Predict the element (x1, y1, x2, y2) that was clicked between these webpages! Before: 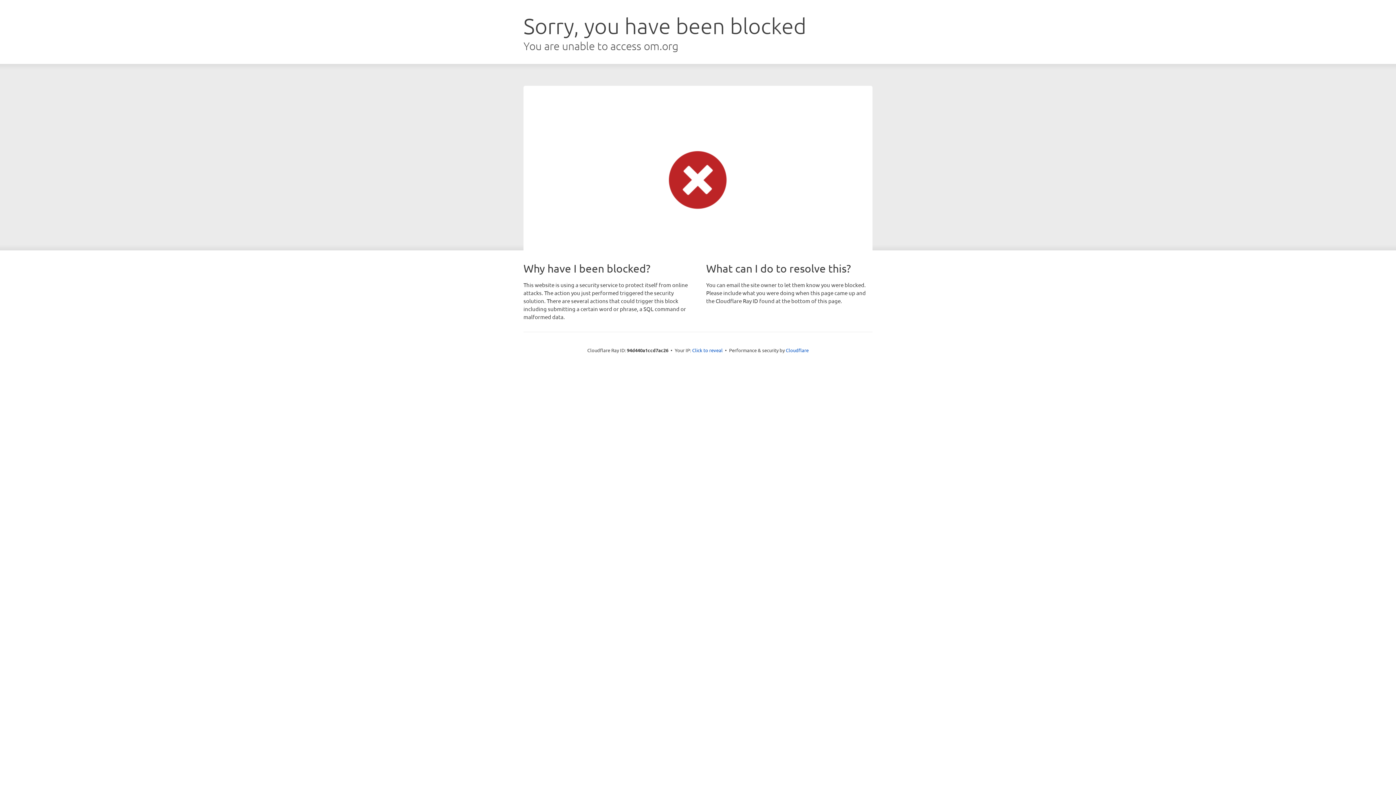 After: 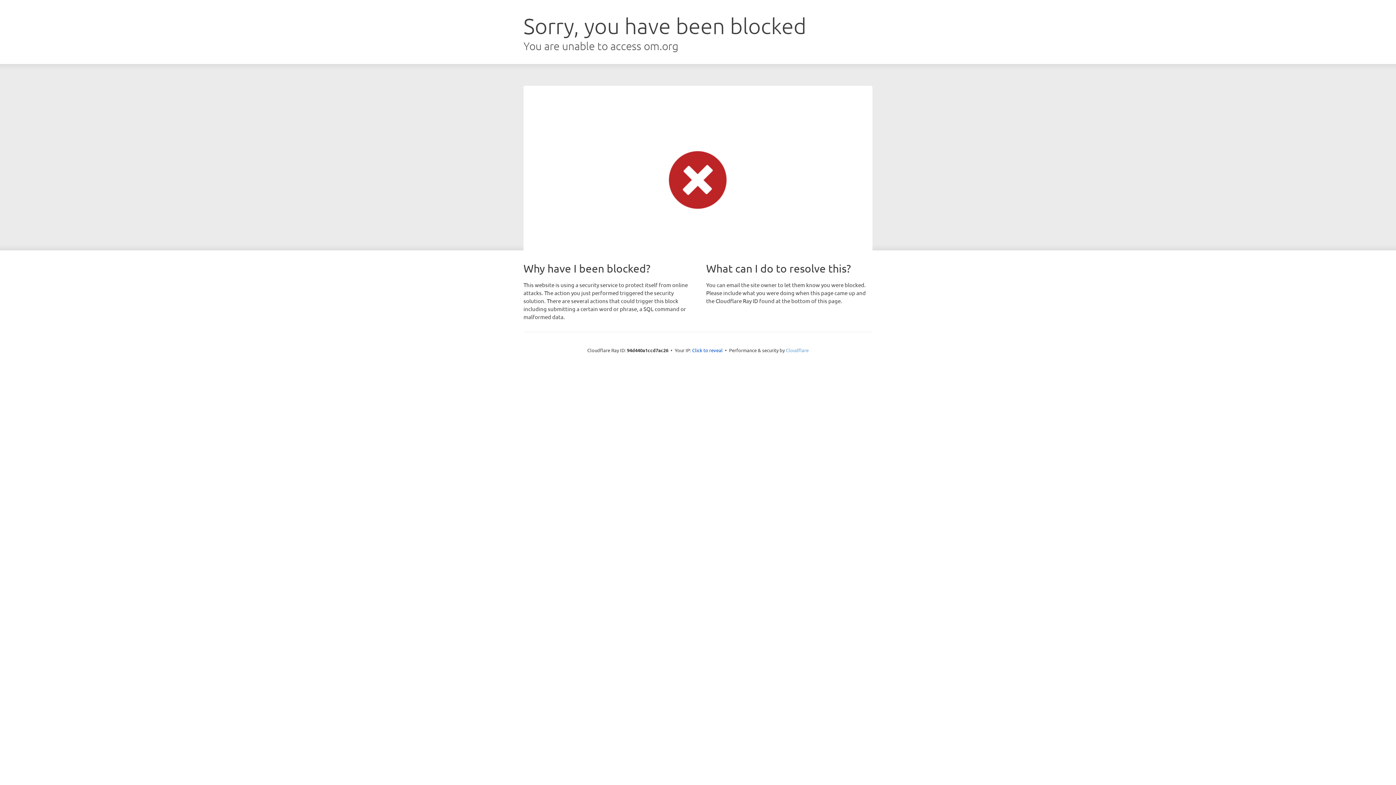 Action: bbox: (786, 347, 808, 353) label: Cloudflare